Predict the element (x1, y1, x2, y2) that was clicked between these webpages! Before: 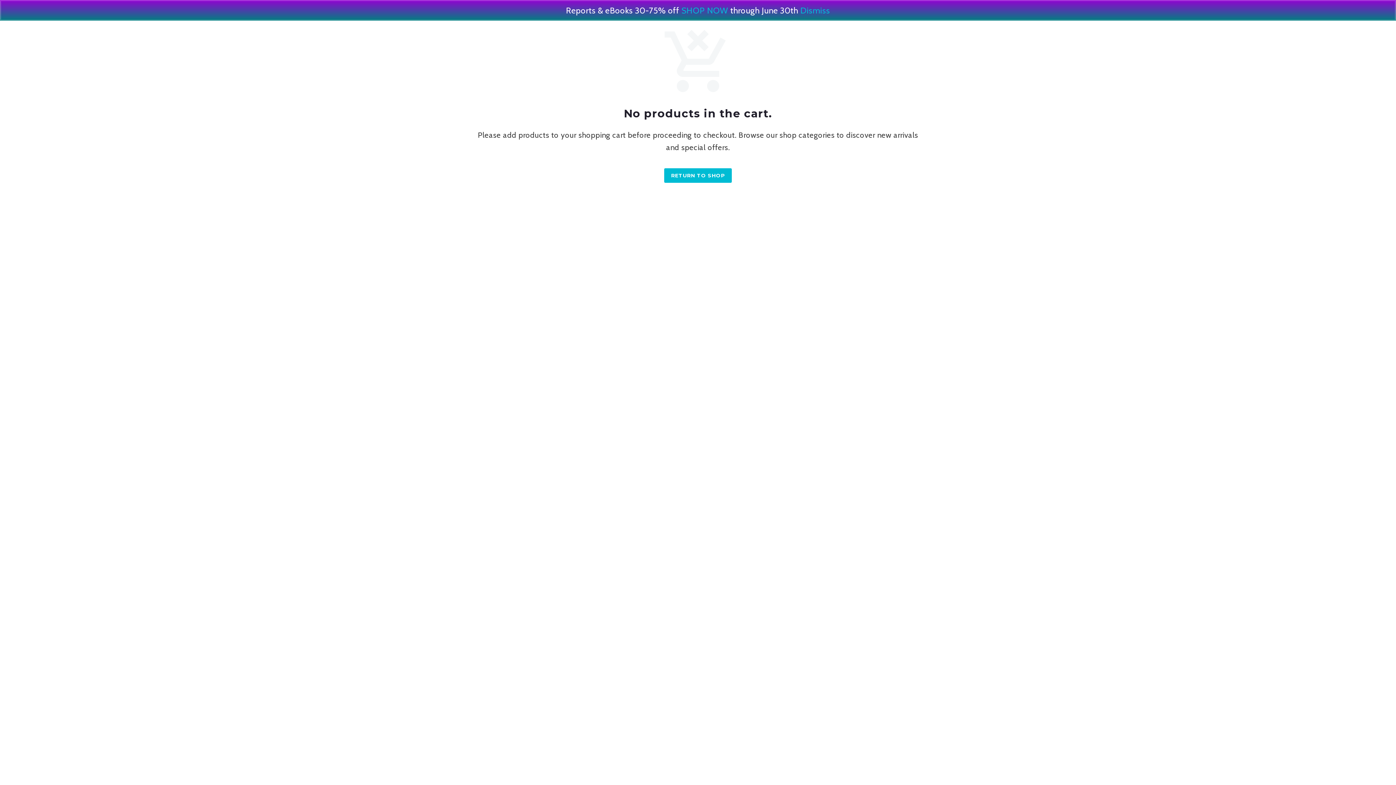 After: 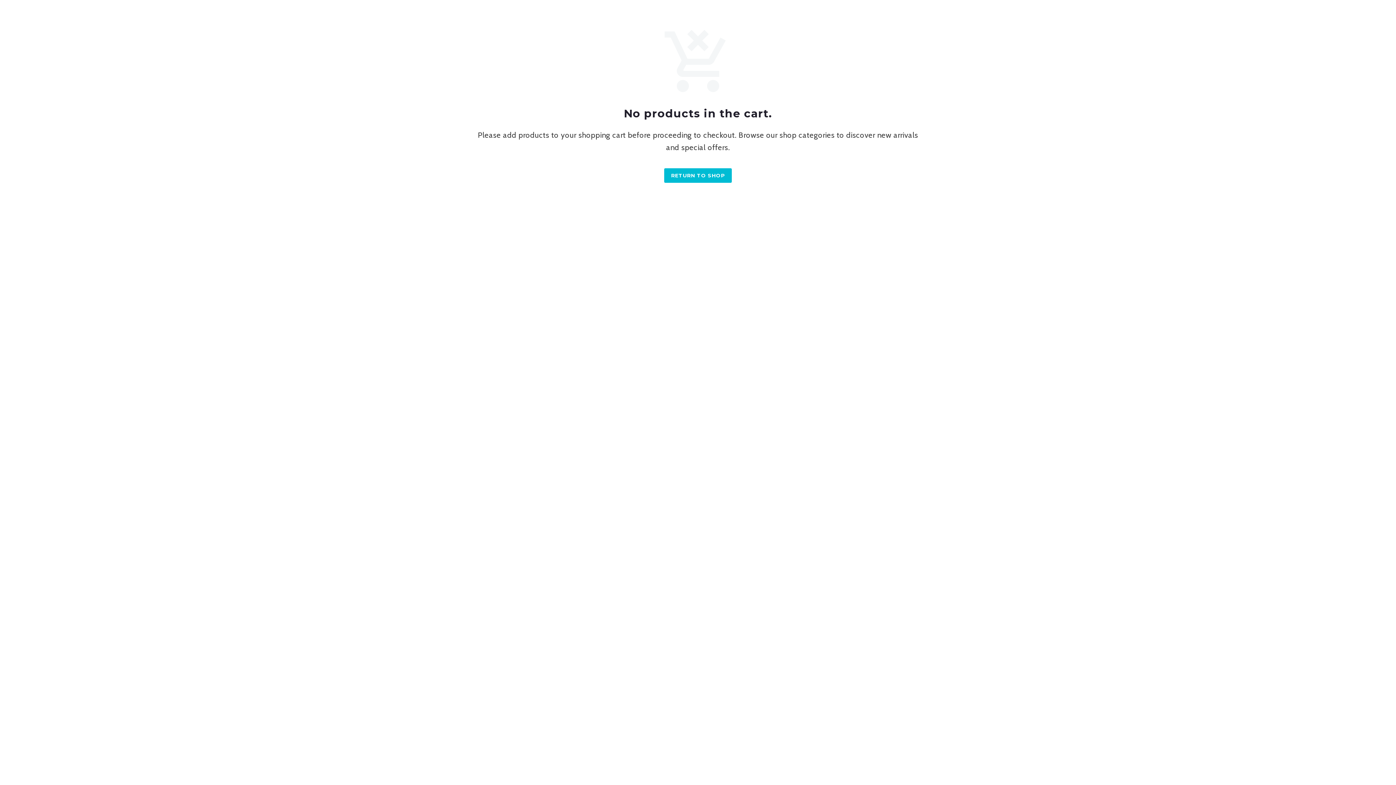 Action: label: Dismiss bbox: (800, 5, 830, 15)